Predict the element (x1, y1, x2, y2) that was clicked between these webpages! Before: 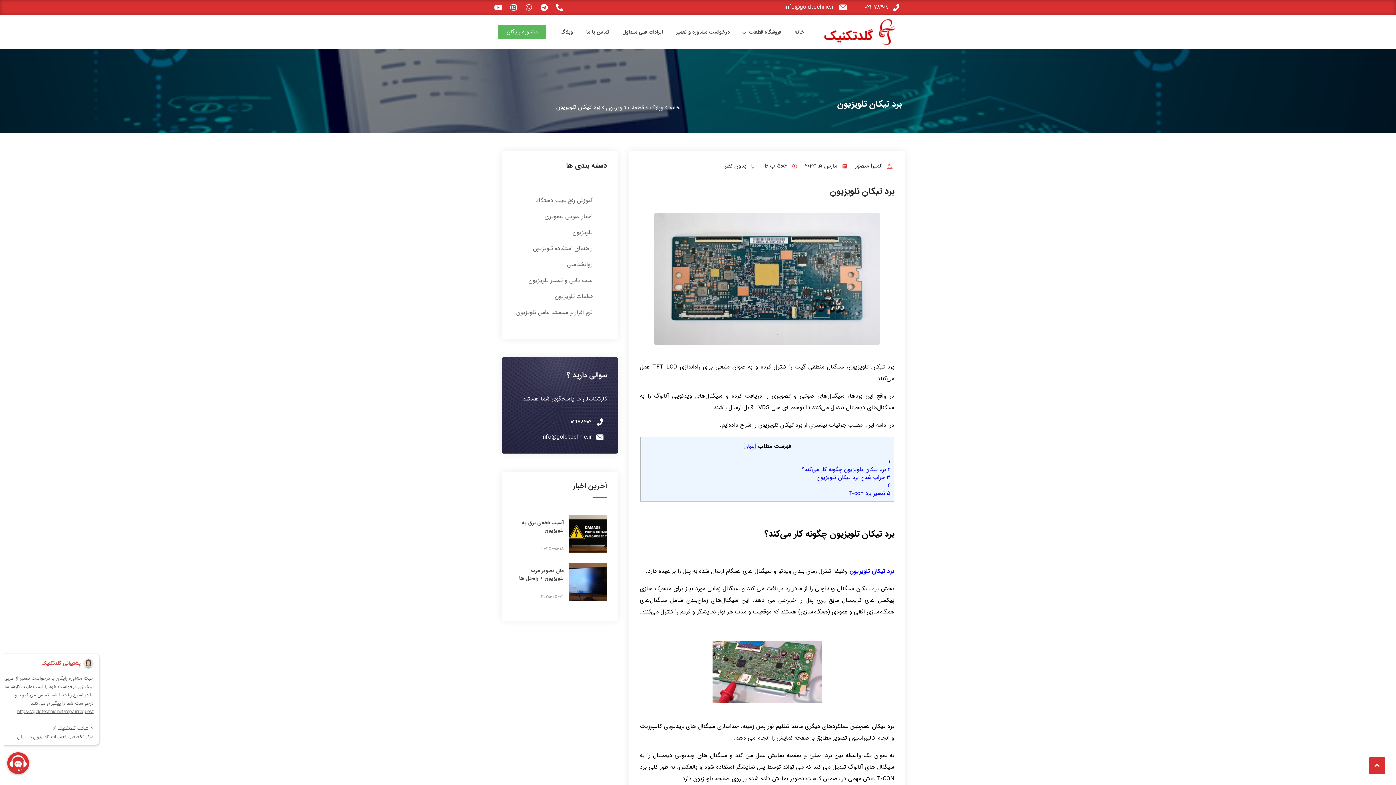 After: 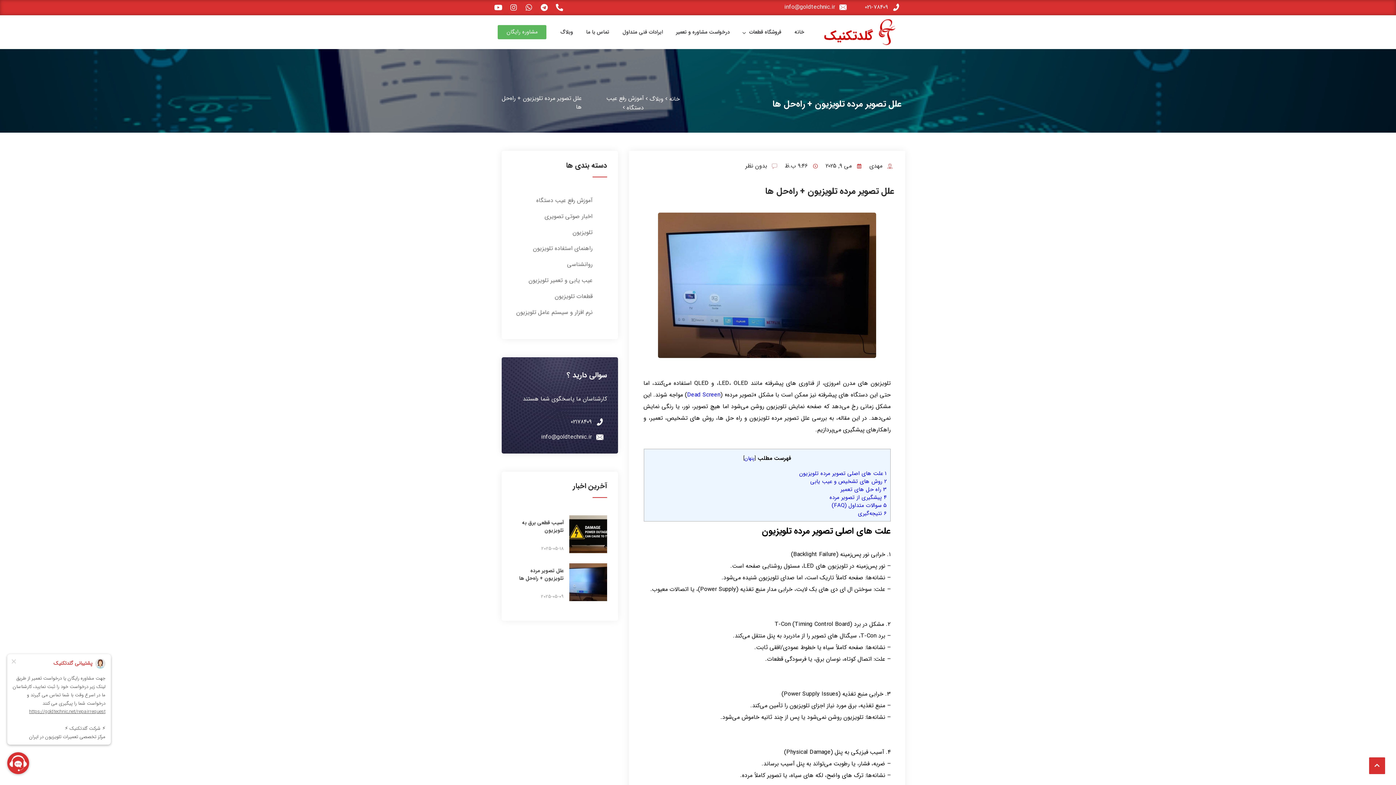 Action: bbox: (569, 595, 607, 604)